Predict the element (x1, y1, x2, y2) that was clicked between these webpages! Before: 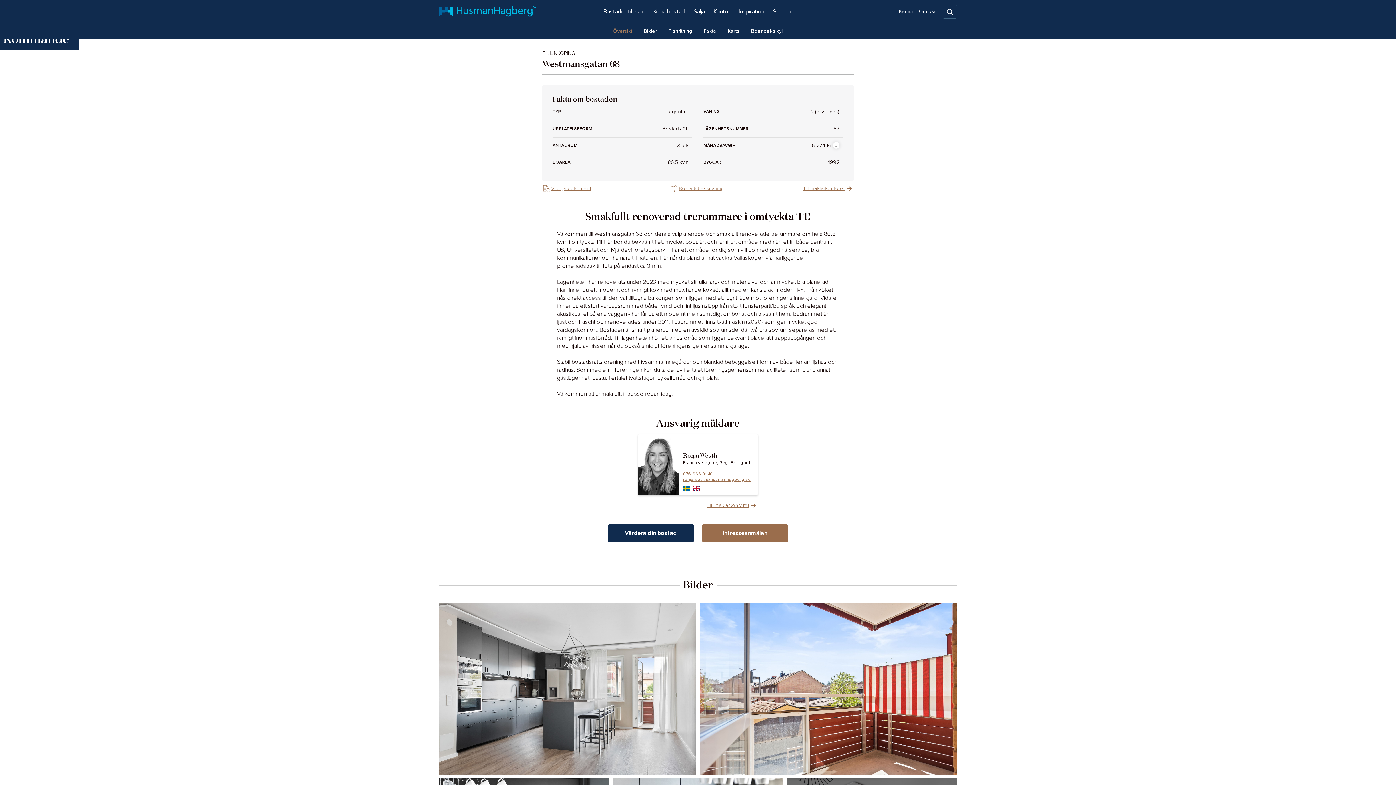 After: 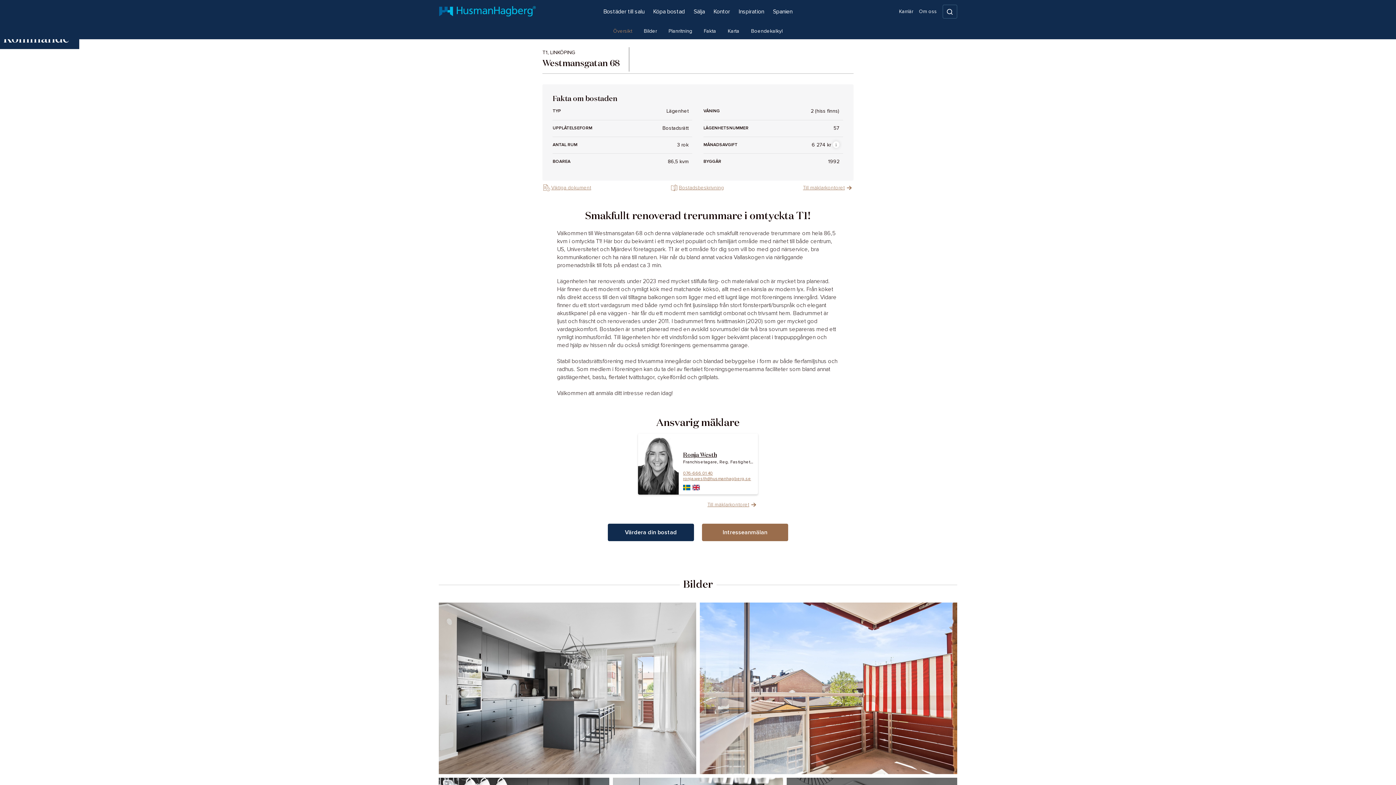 Action: label: Översikt bbox: (607, 23, 638, 39)